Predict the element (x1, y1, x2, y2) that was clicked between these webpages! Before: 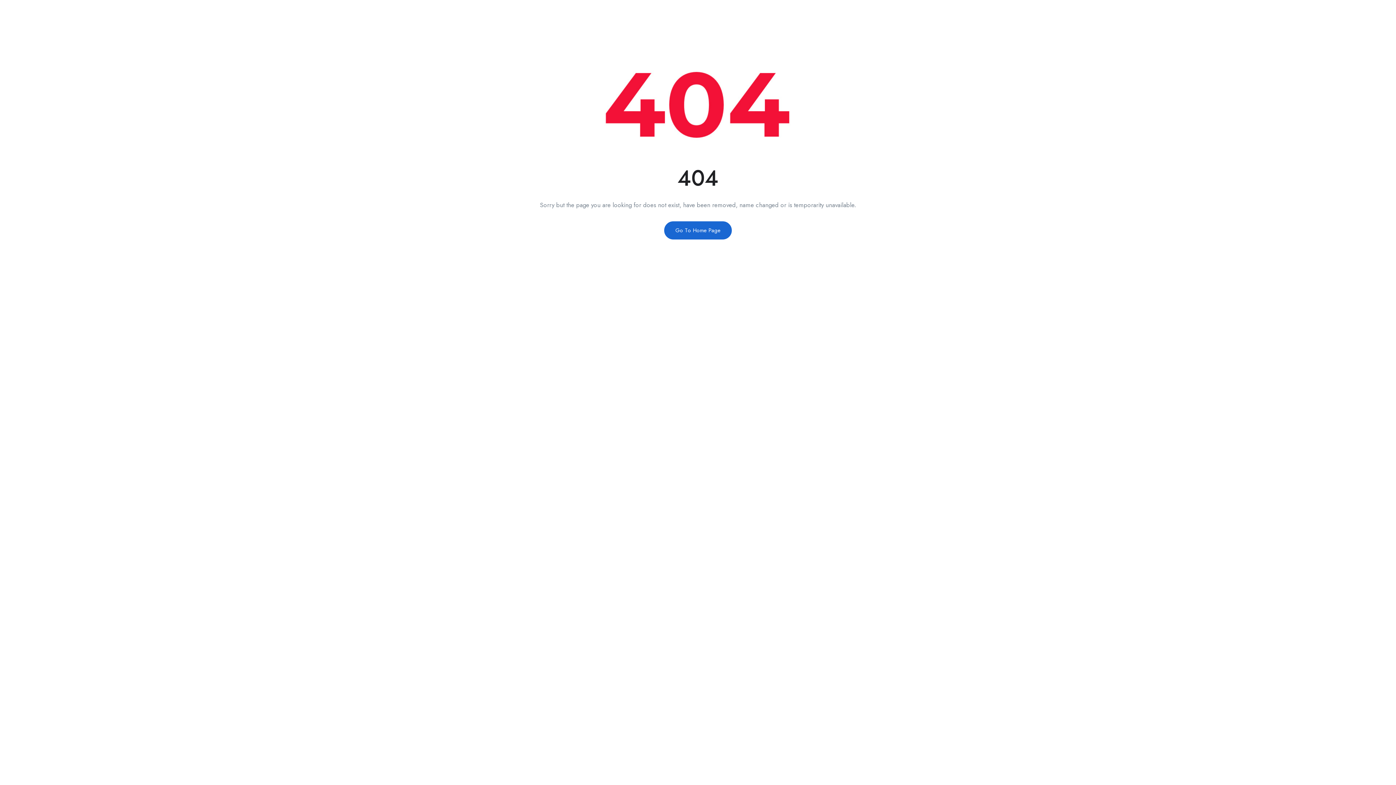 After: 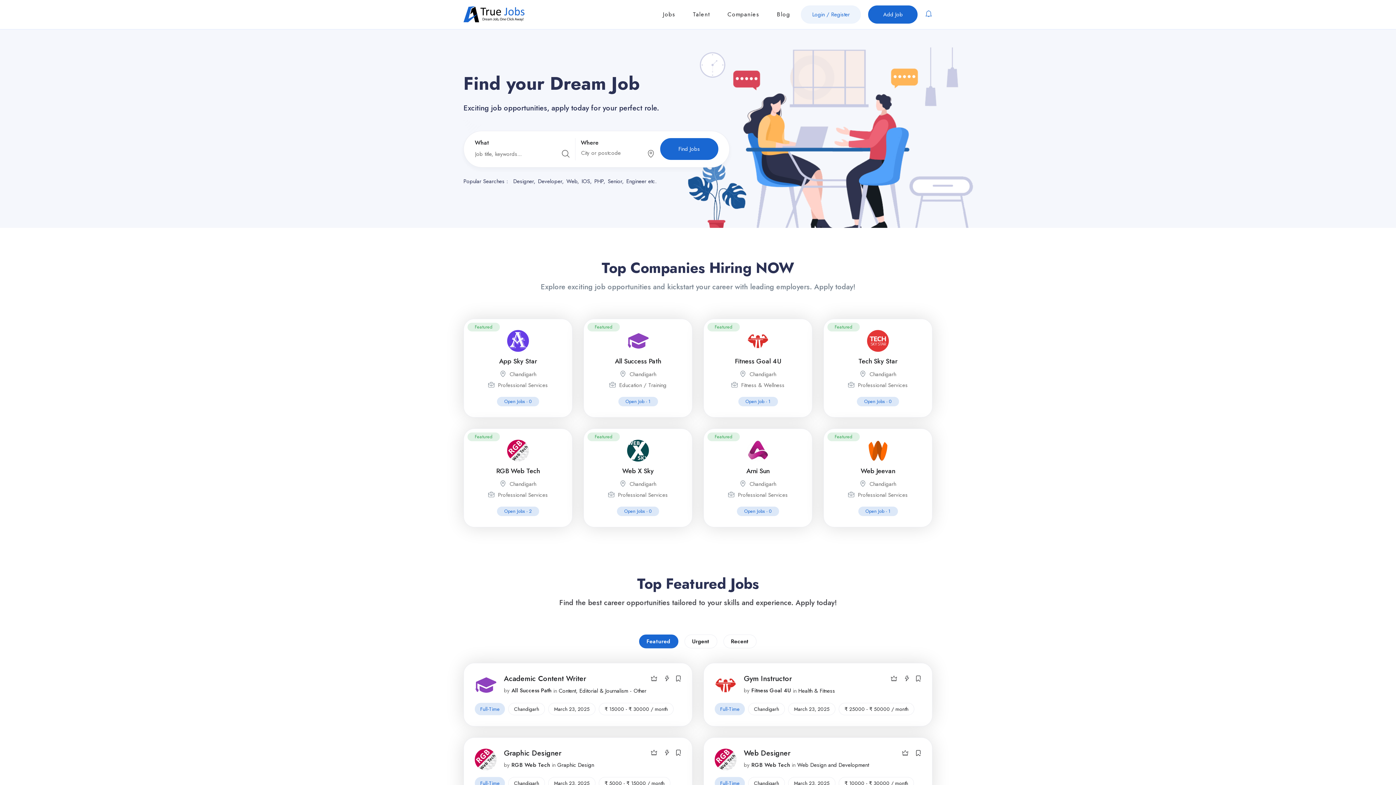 Action: bbox: (664, 221, 732, 239) label: Go To Home Page